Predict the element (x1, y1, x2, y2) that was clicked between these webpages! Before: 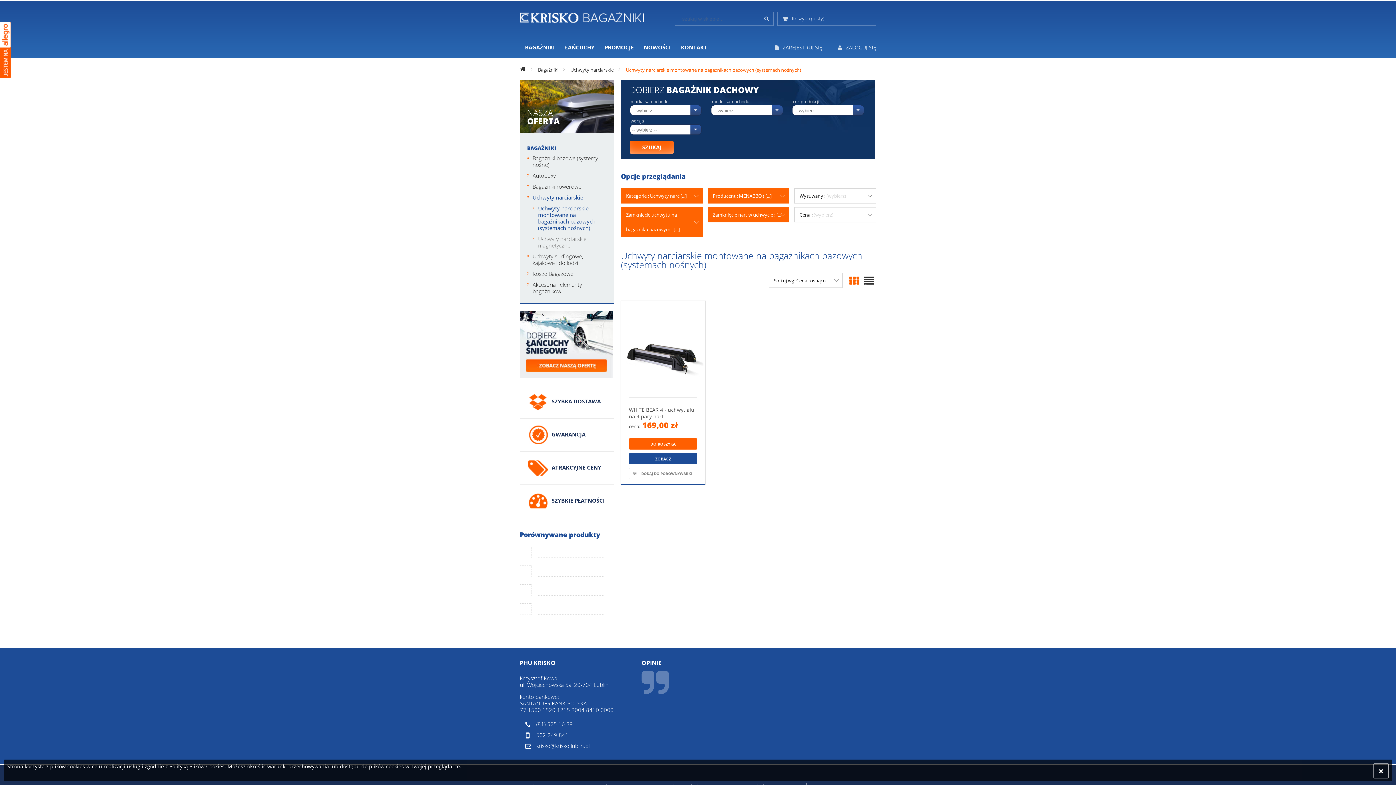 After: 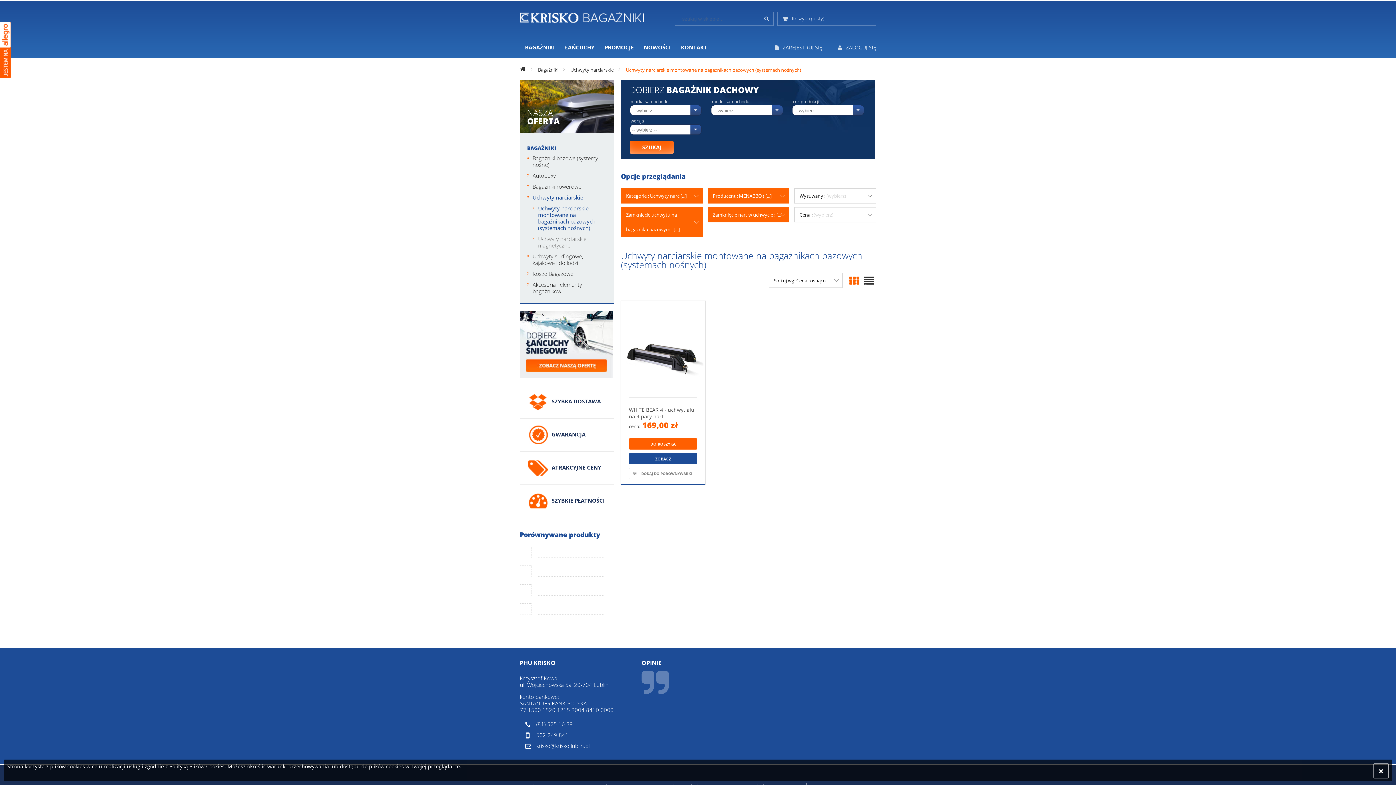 Action: bbox: (0, 21, 10, 78)